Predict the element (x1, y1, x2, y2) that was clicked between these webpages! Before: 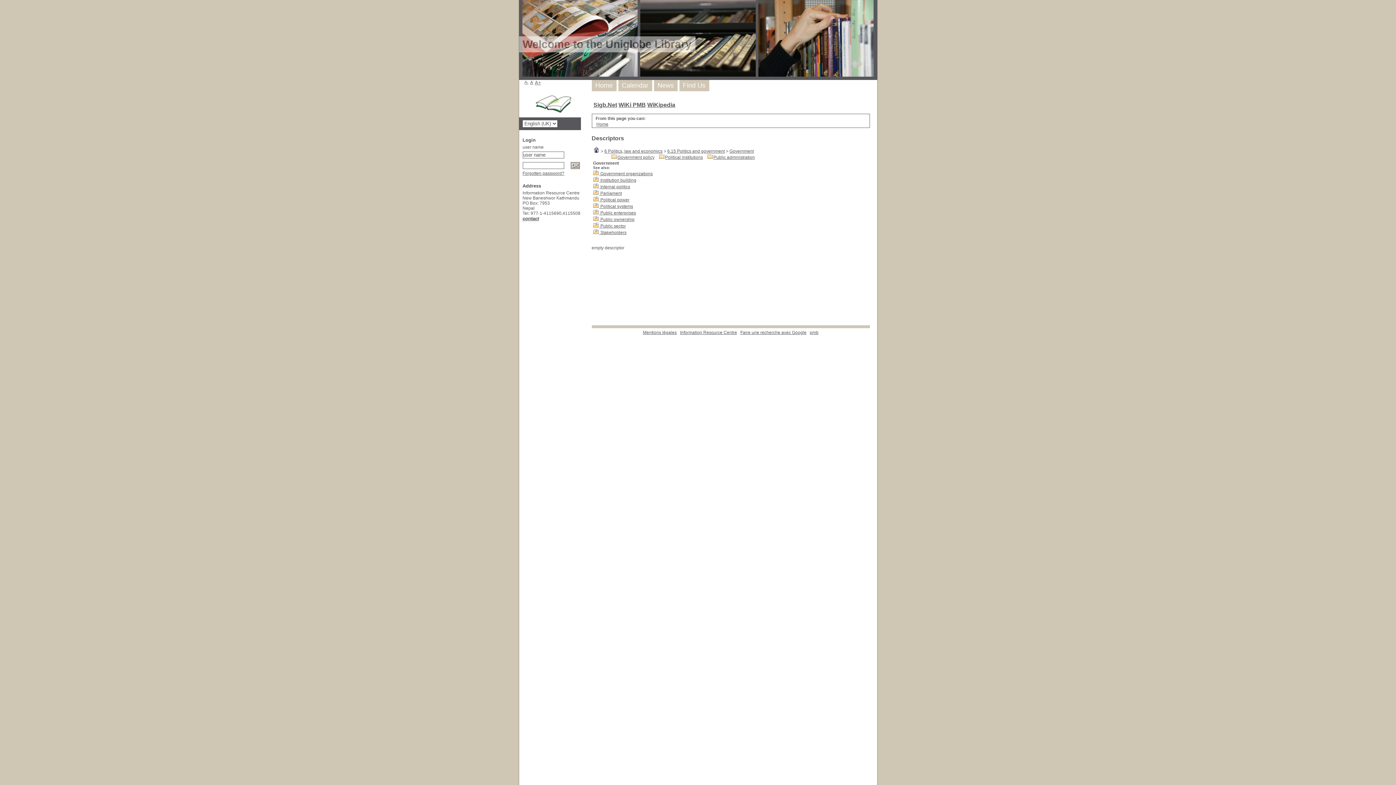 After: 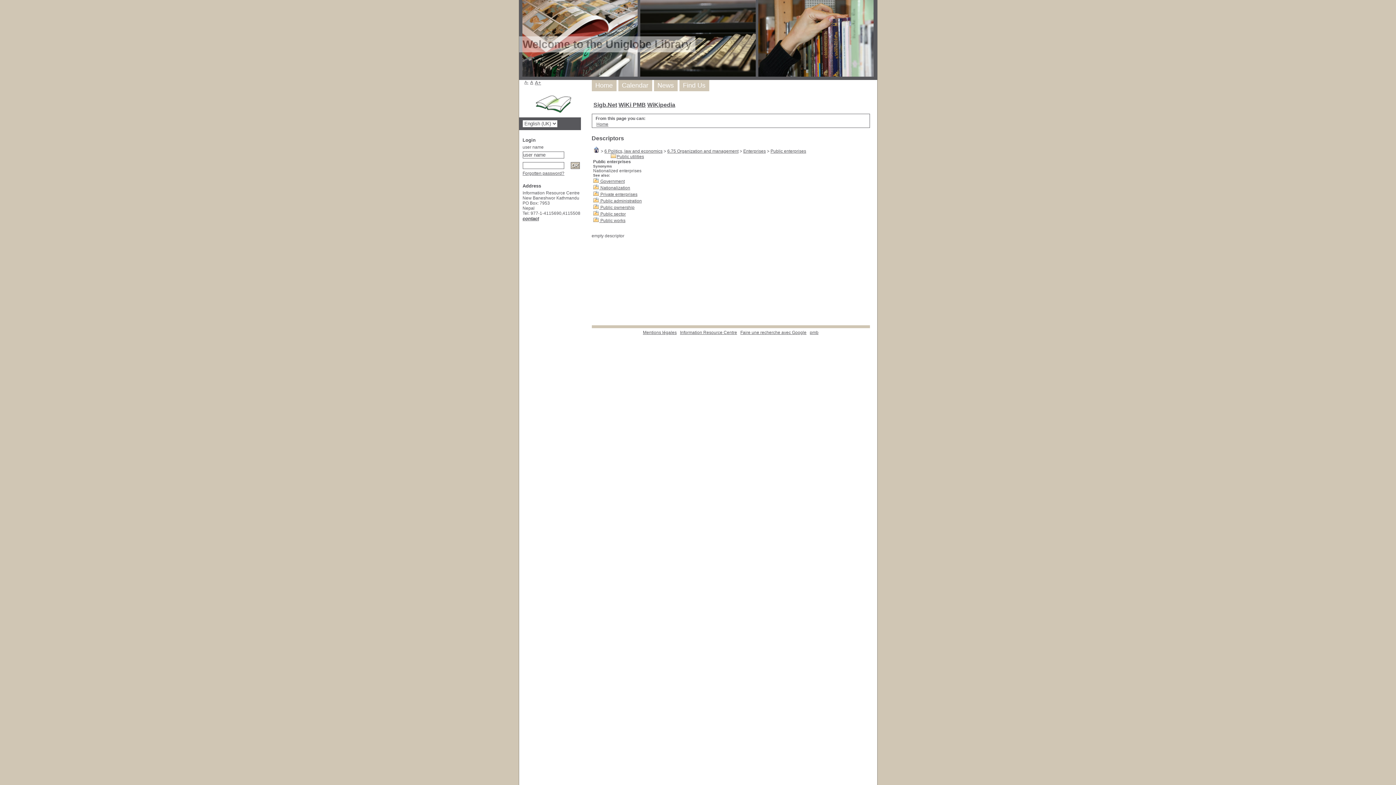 Action: bbox: (600, 210, 636, 215) label: Public enterprises